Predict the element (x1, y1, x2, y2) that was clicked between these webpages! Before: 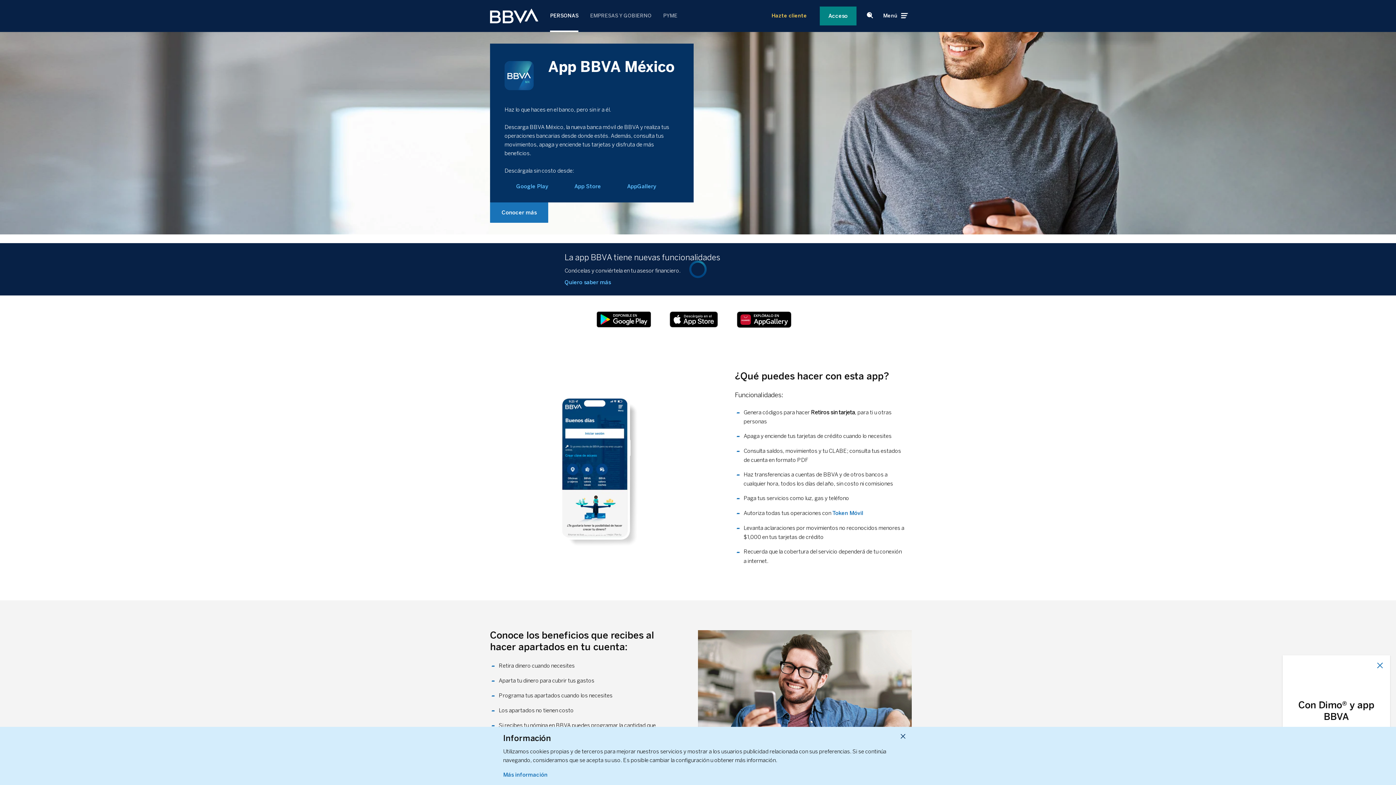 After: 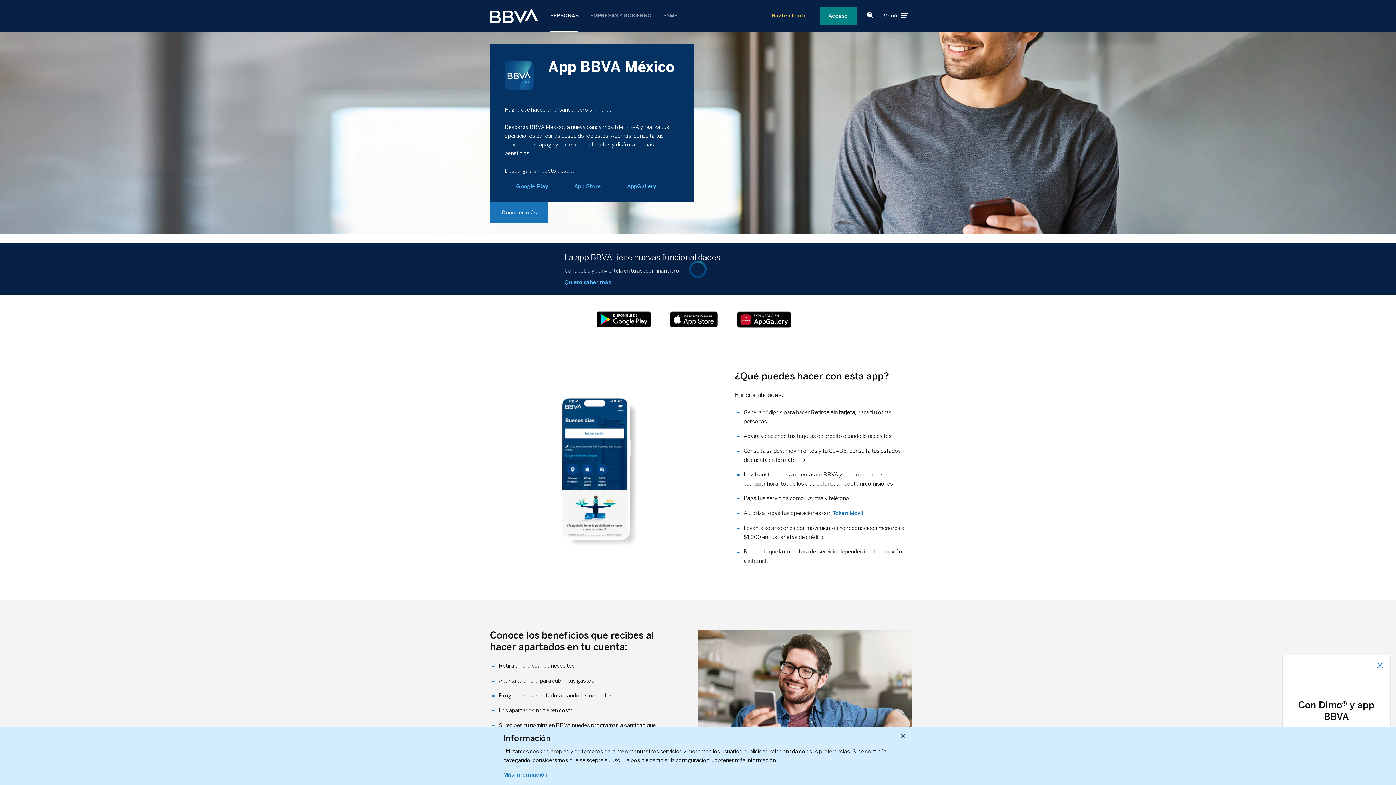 Action: bbox: (669, 311, 718, 327)